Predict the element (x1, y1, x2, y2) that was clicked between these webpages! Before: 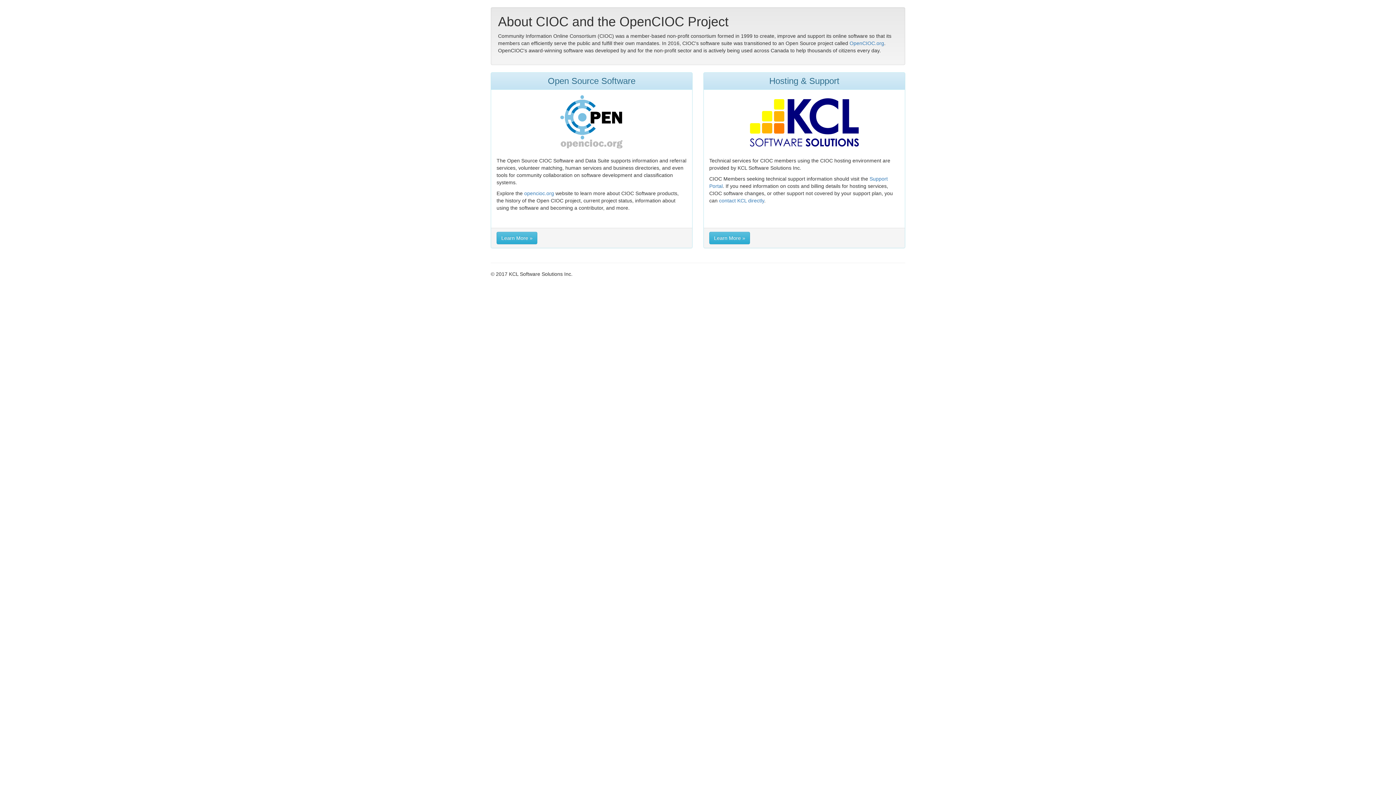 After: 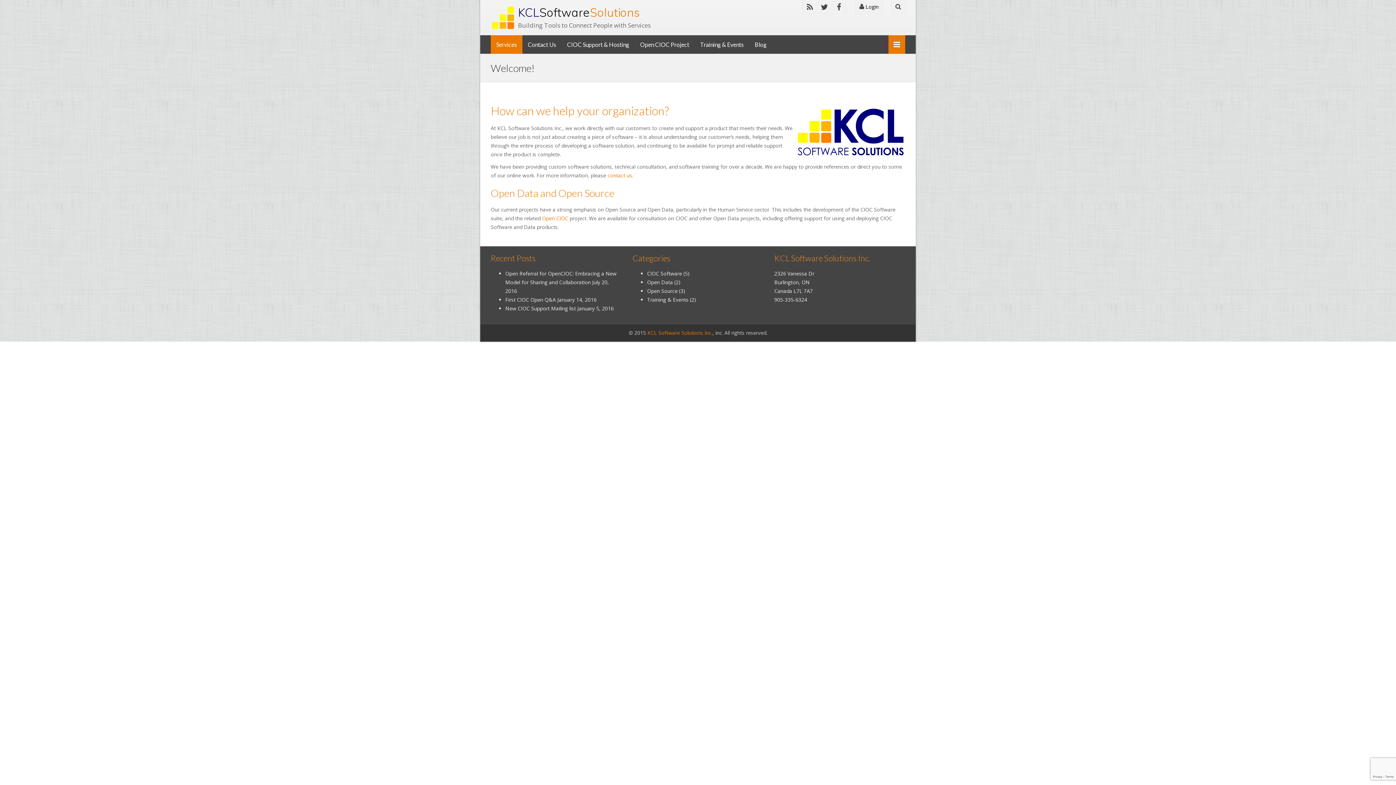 Action: bbox: (709, 95, 899, 149)